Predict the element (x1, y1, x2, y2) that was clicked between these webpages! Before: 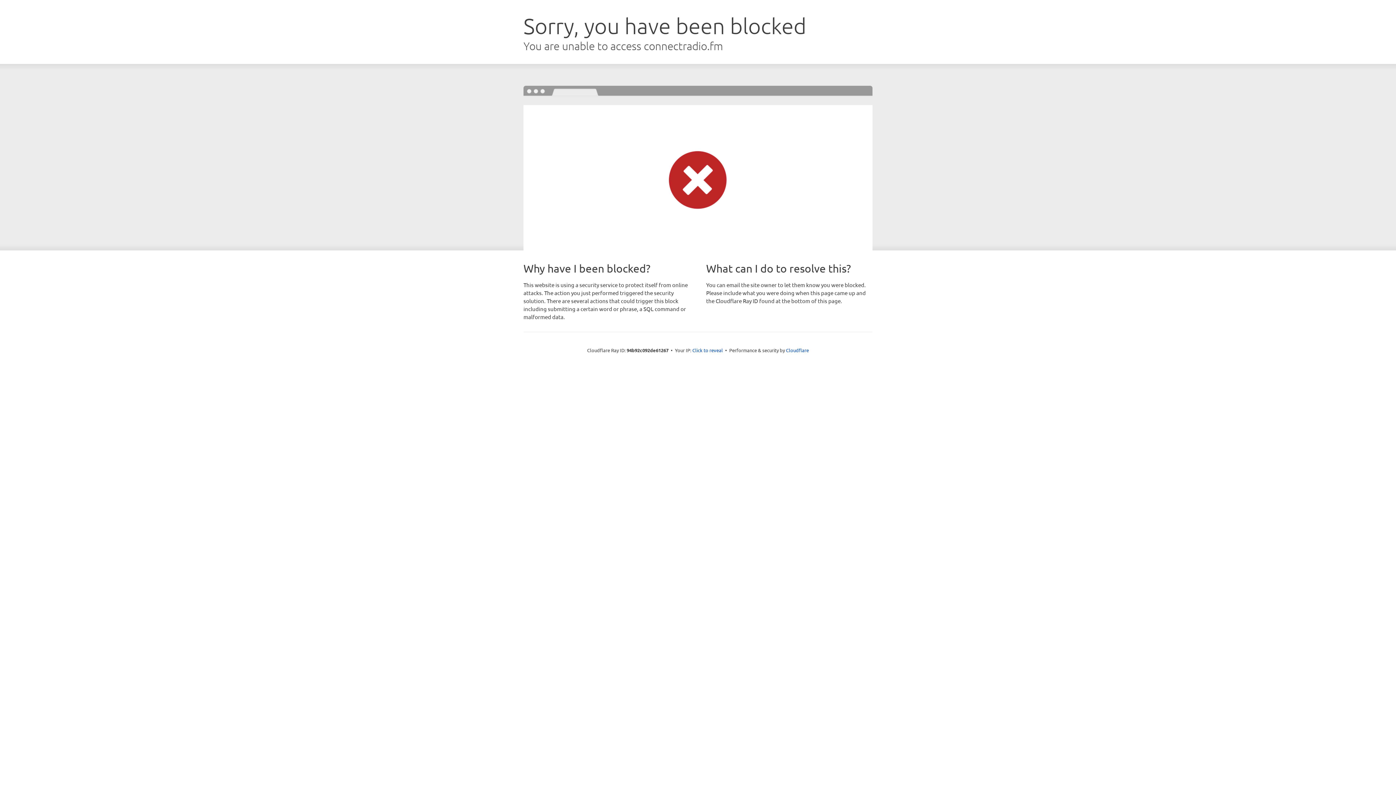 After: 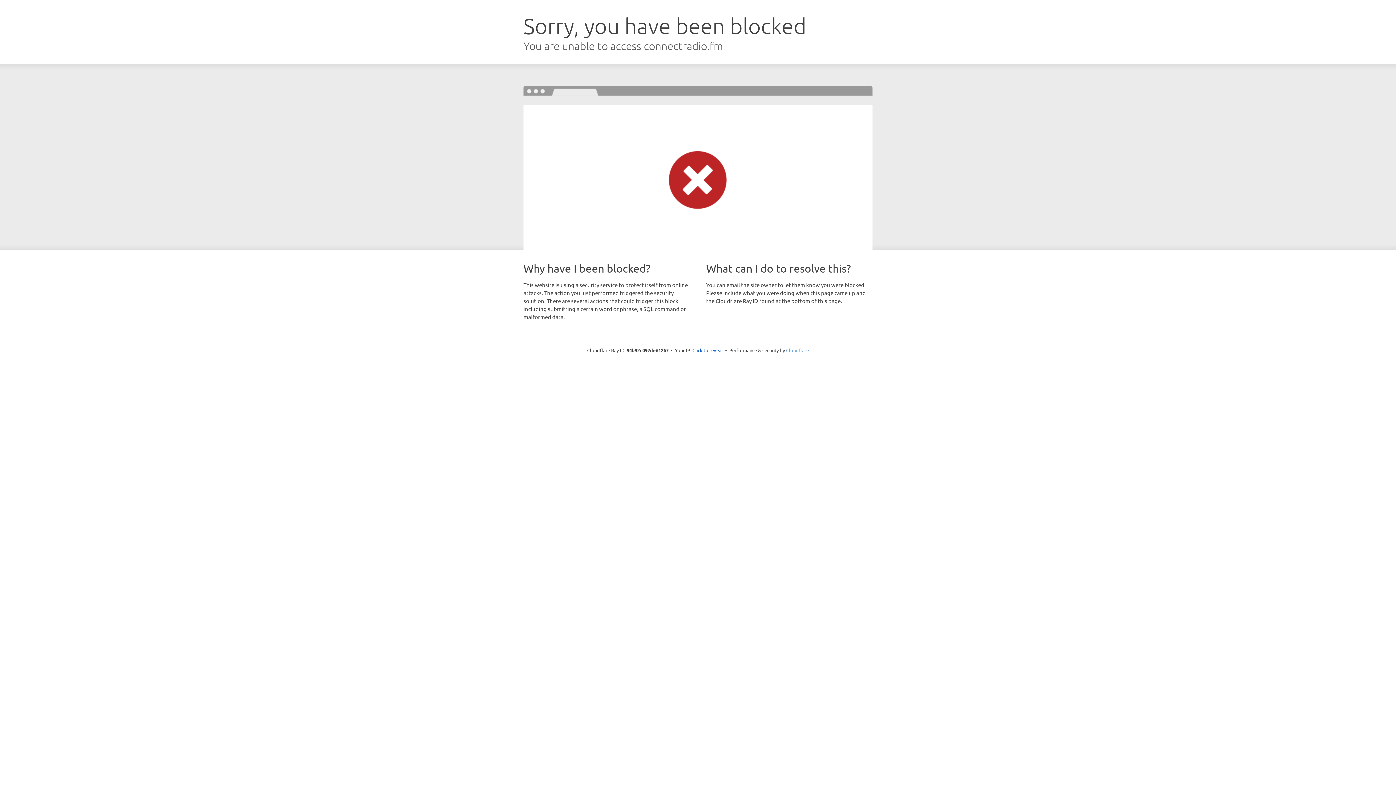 Action: label: Cloudflare bbox: (786, 347, 809, 353)